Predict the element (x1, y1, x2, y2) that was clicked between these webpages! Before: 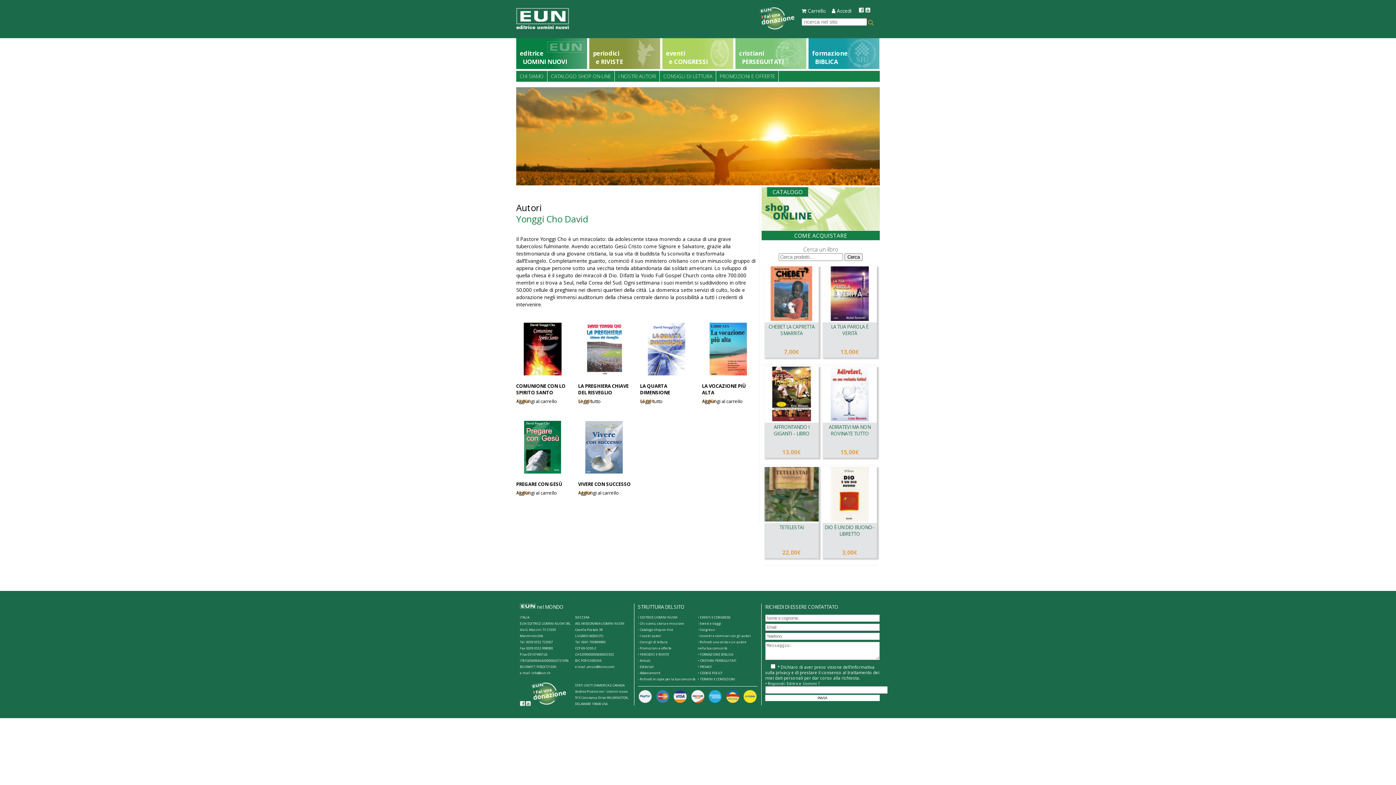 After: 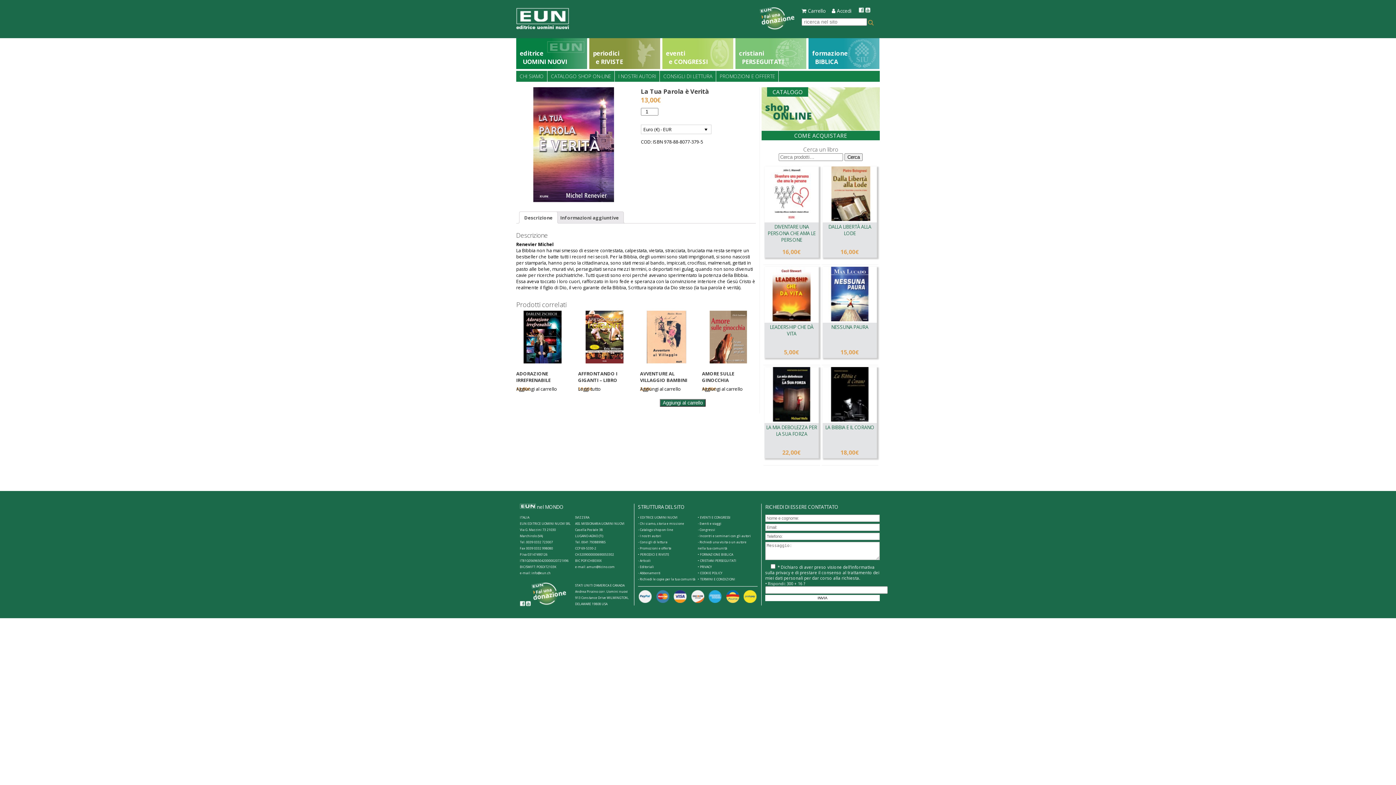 Action: bbox: (822, 266, 877, 357) label: LA TUA PAROLA È VERITÀ
13,00€